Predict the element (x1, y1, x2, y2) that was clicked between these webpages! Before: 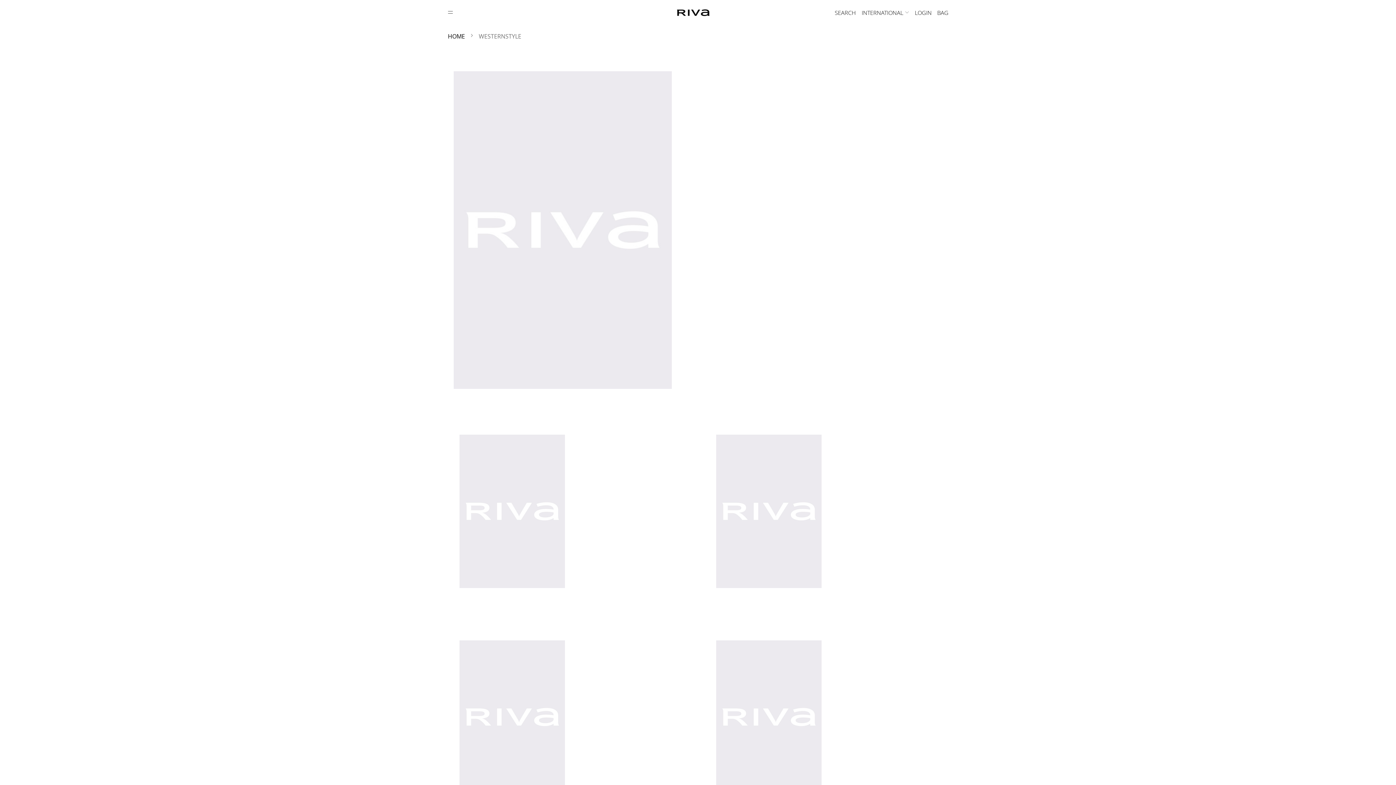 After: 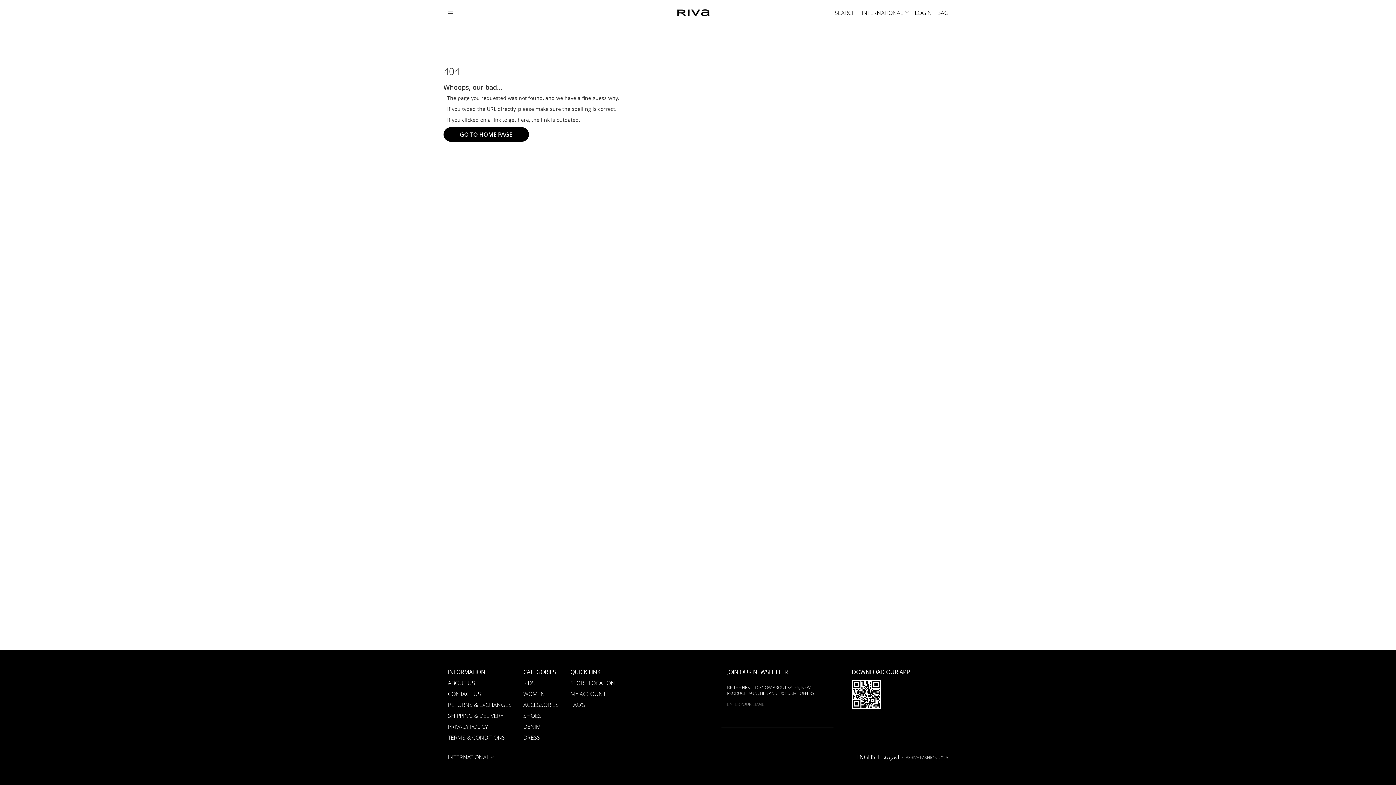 Action: bbox: (459, 583, 565, 589)